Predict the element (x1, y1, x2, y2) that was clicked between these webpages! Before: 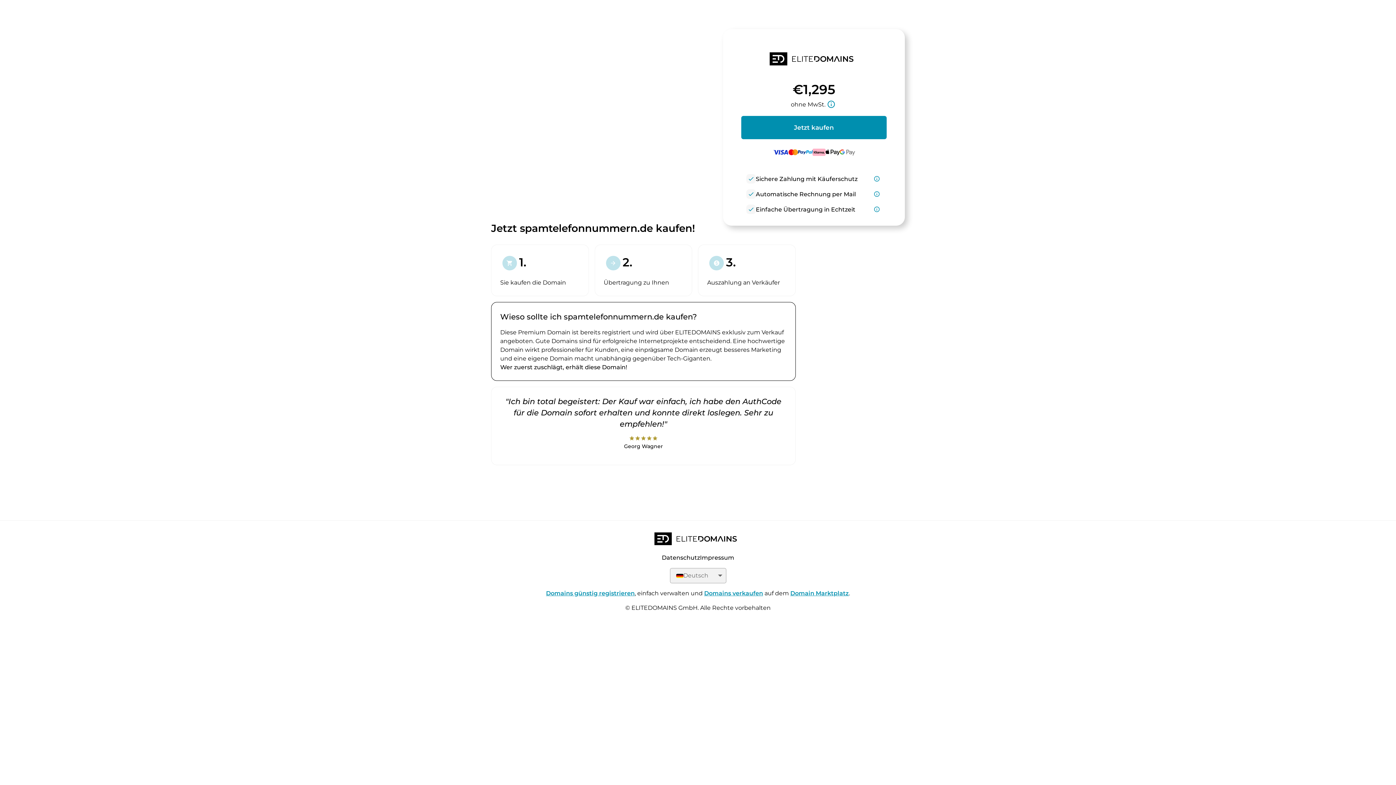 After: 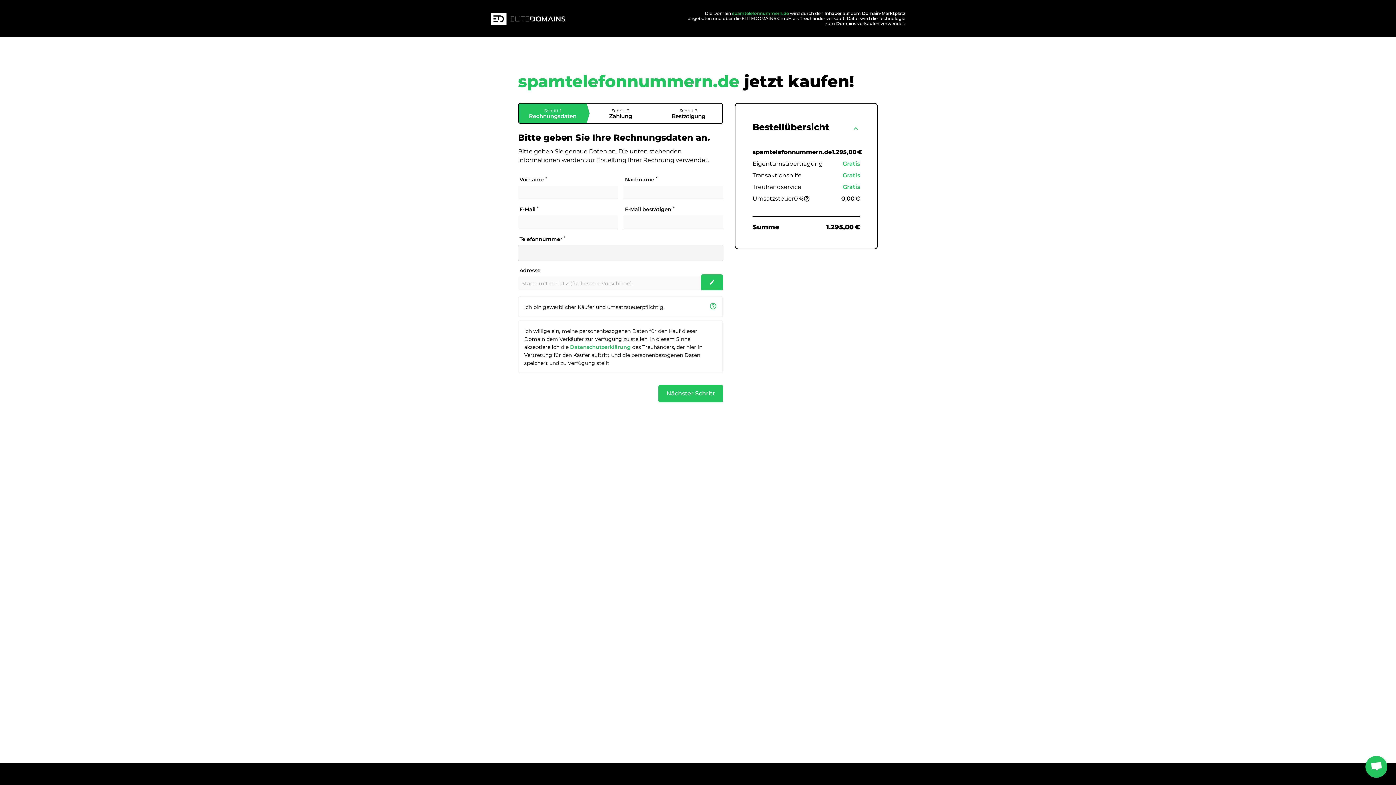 Action: bbox: (741, 116, 886, 139) label: Jetzt kaufen